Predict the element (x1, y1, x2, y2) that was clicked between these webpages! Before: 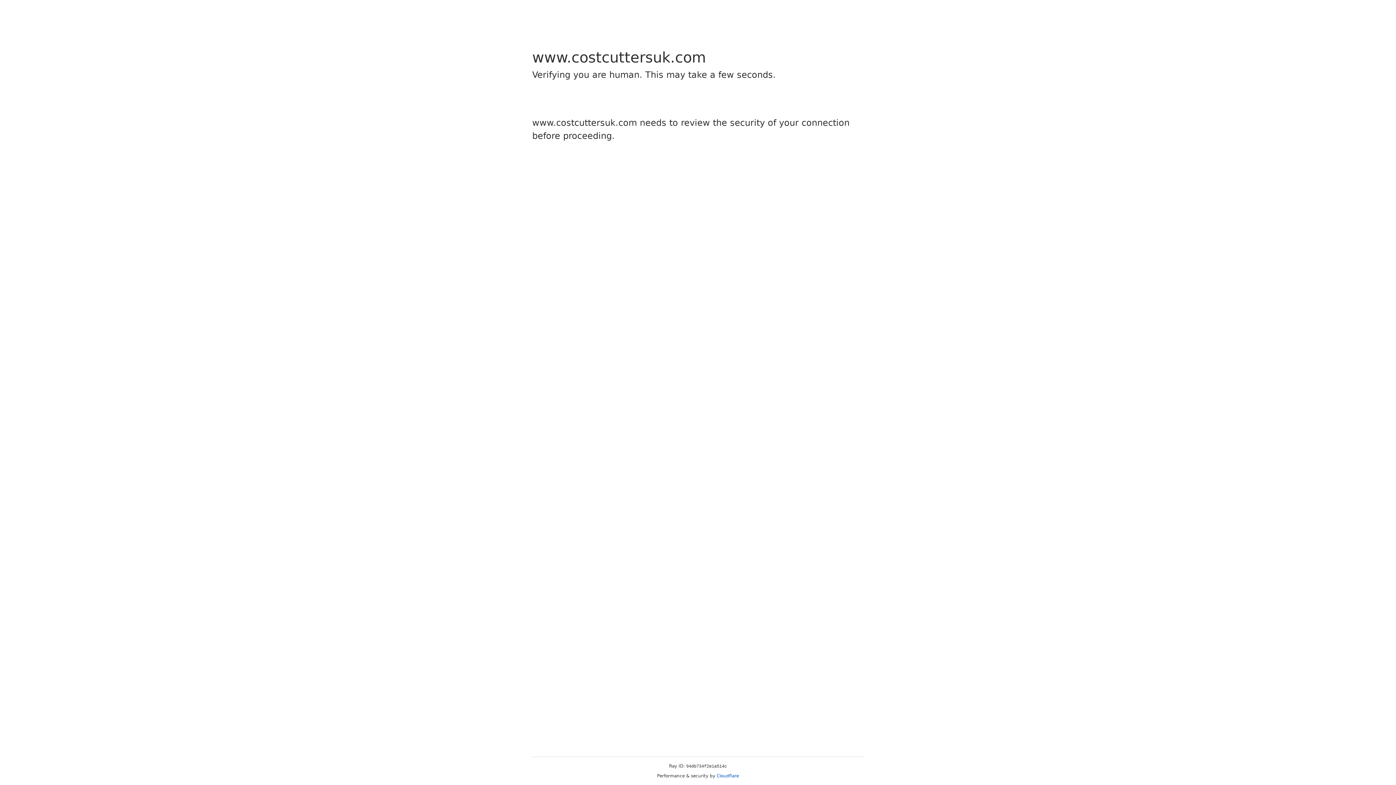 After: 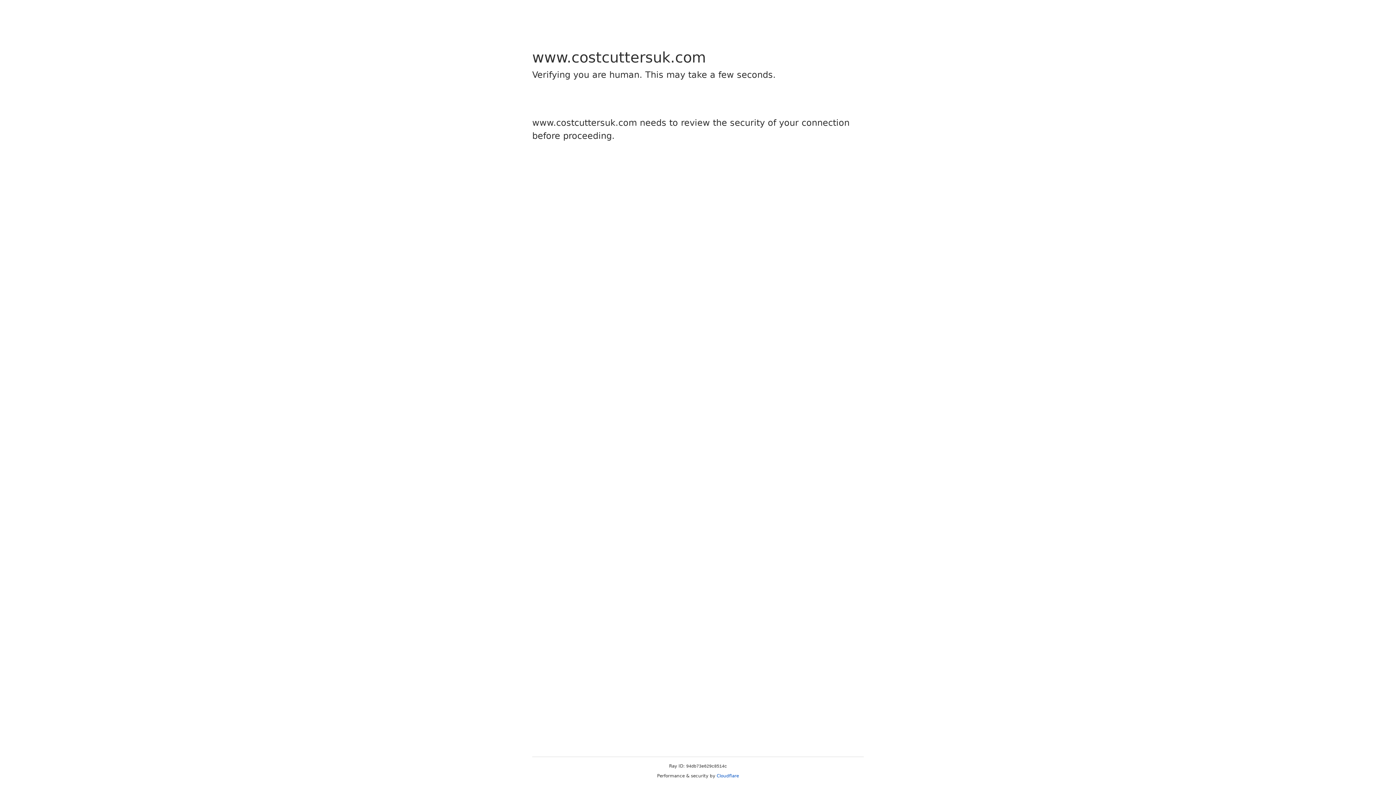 Action: label: Cloudflare bbox: (716, 773, 739, 778)